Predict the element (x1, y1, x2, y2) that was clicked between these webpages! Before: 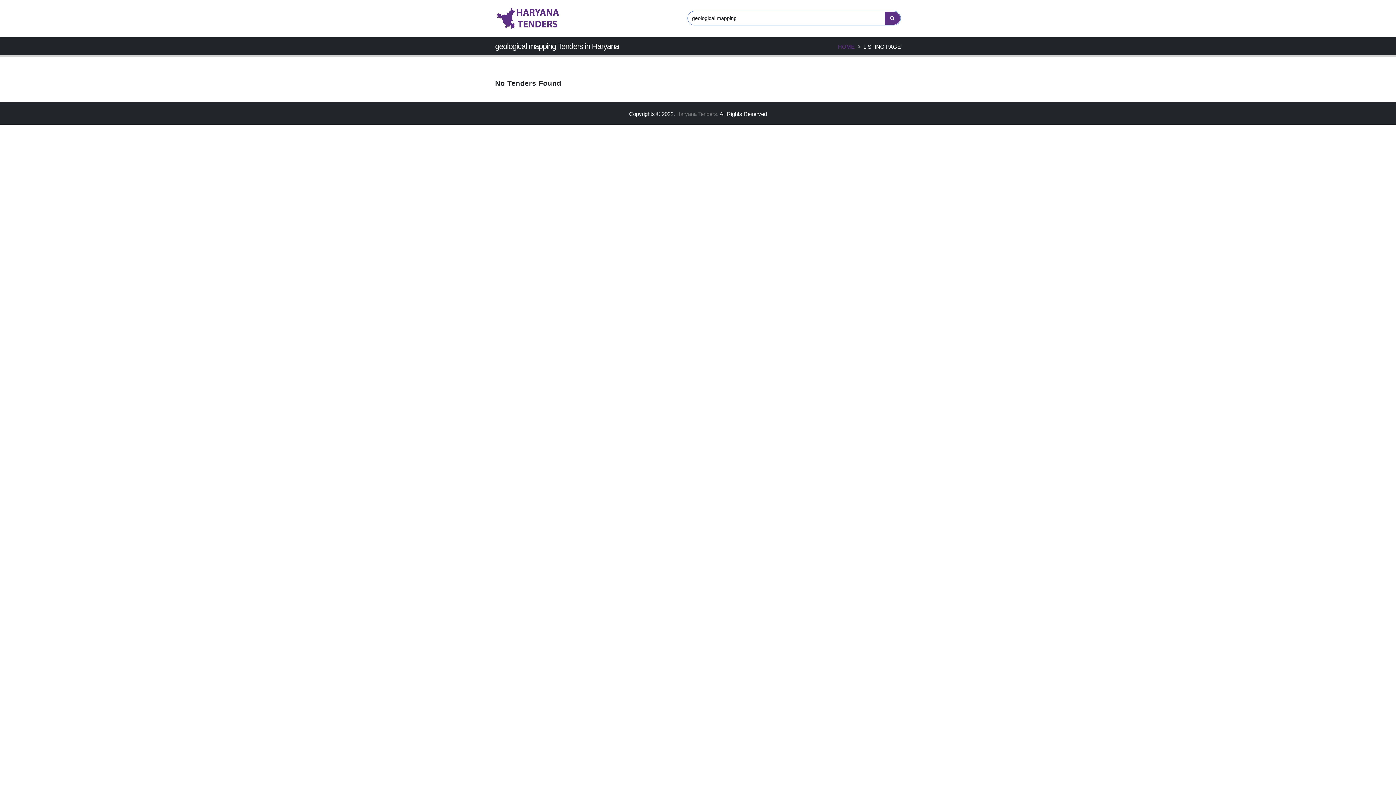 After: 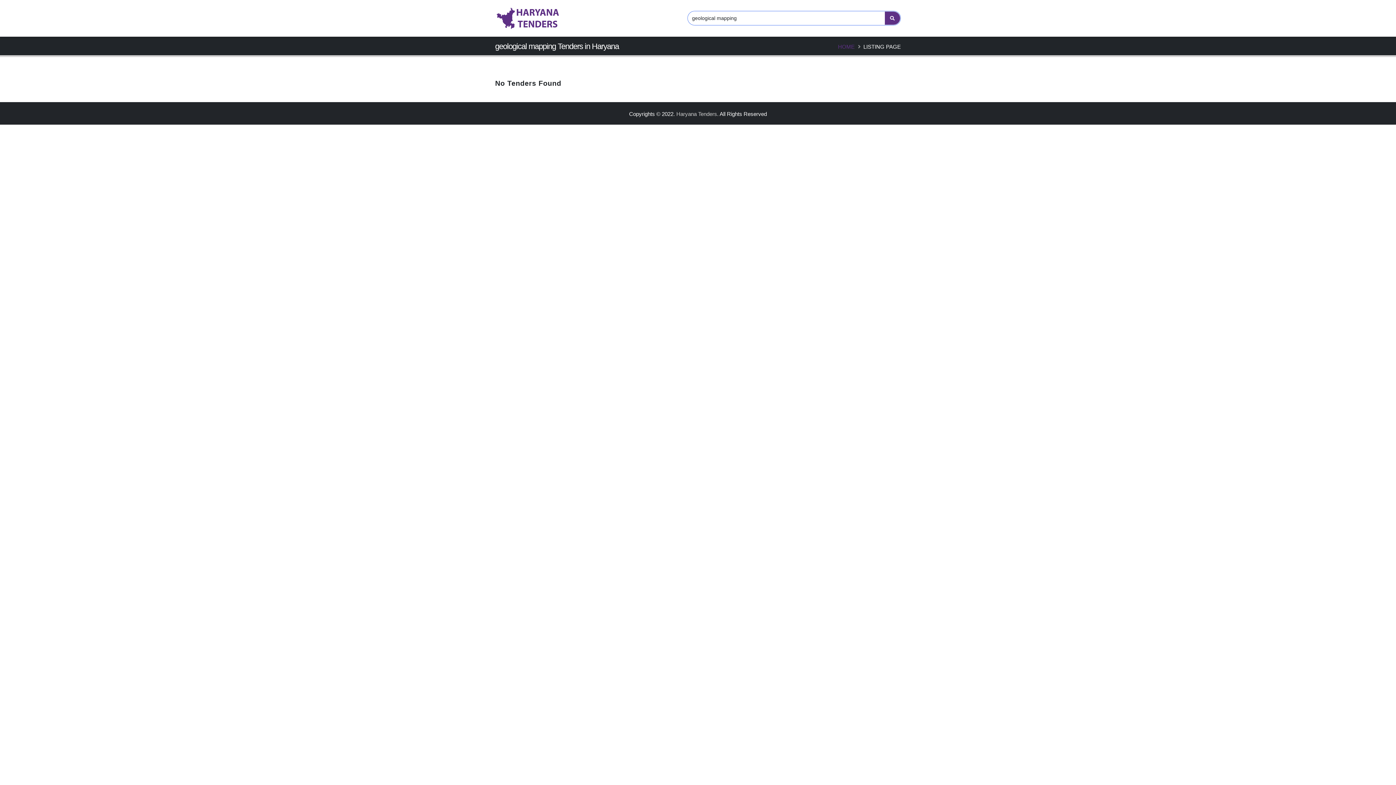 Action: label: Haryana Tenders bbox: (676, 110, 717, 117)